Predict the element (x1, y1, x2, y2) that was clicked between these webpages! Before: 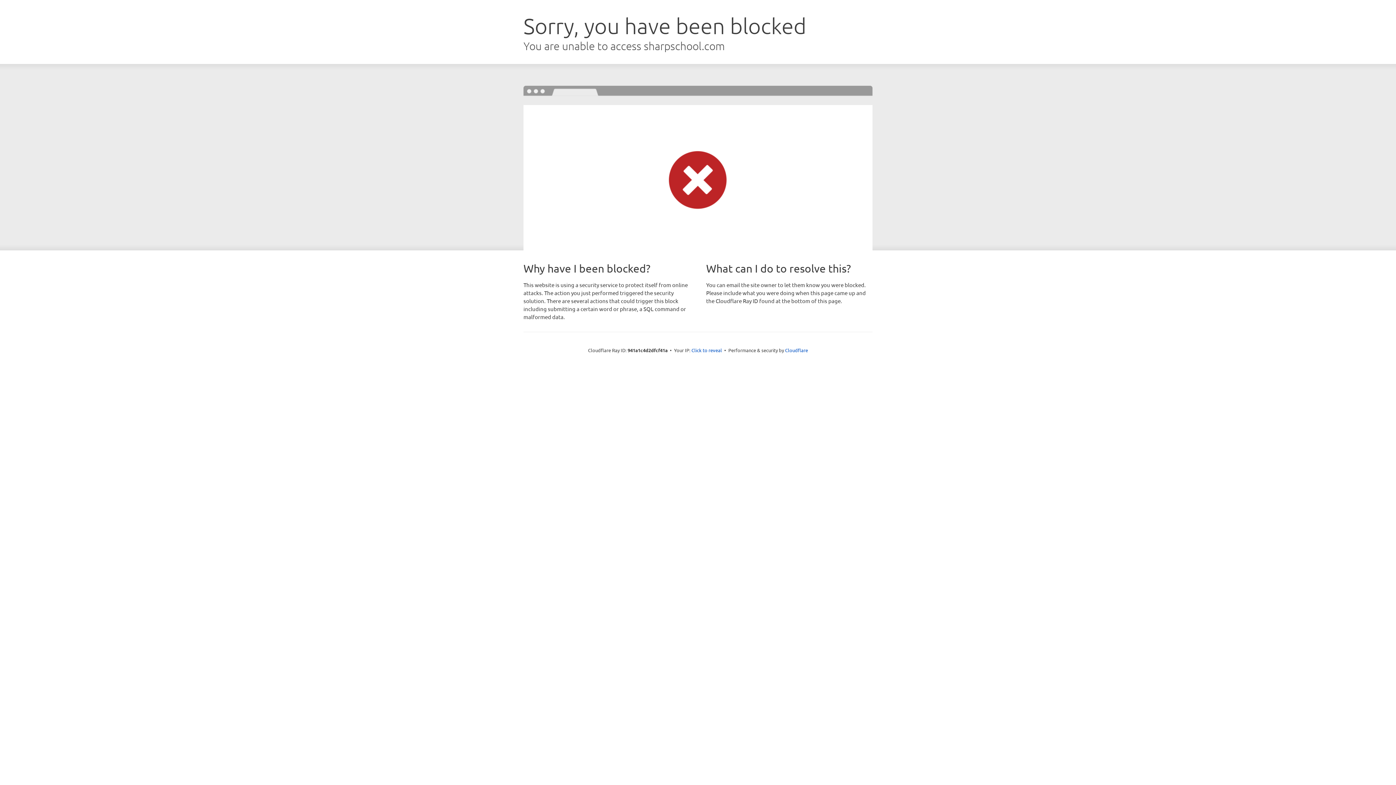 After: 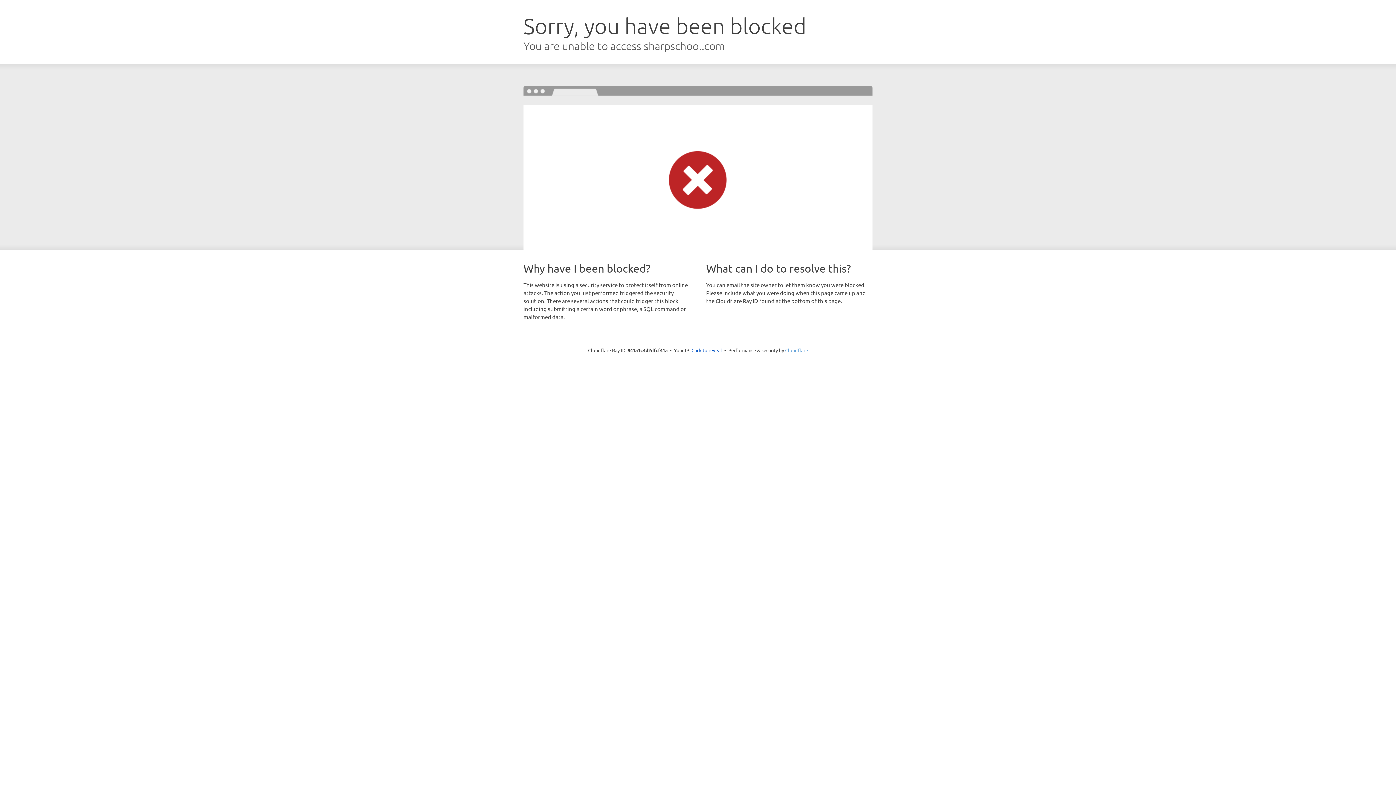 Action: label: Cloudflare bbox: (785, 347, 808, 353)